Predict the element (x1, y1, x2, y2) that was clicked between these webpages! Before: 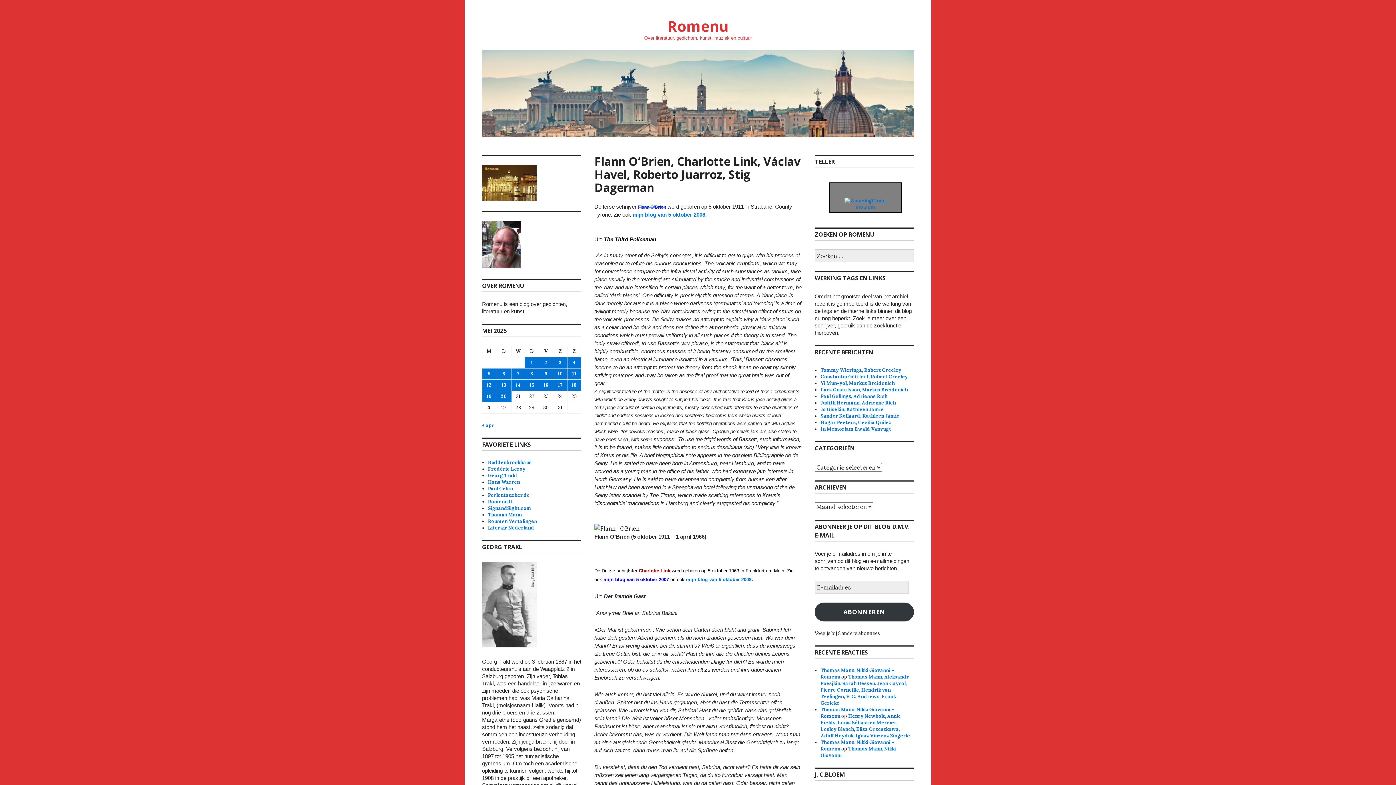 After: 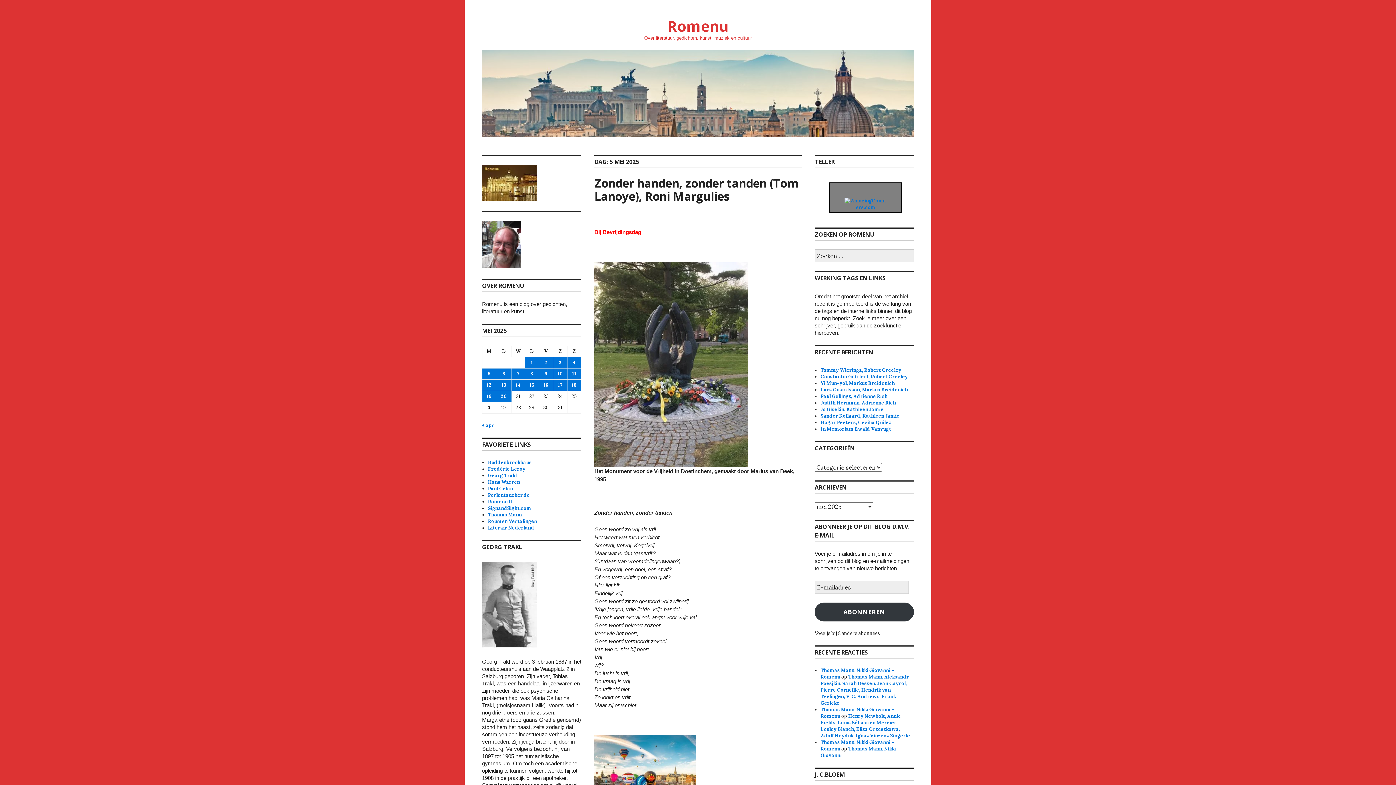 Action: bbox: (482, 368, 496, 379) label: Berichten gepubliceerd op 5 May 2025